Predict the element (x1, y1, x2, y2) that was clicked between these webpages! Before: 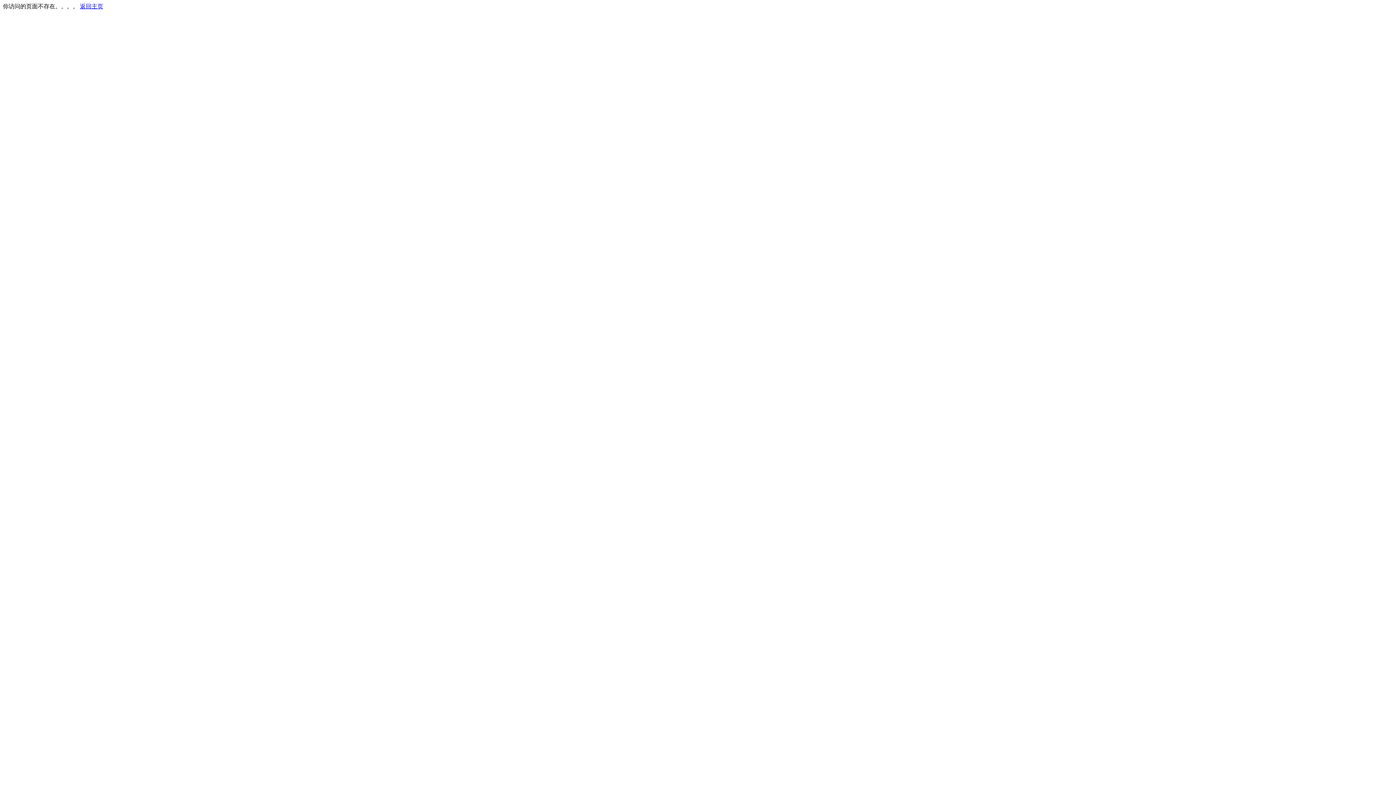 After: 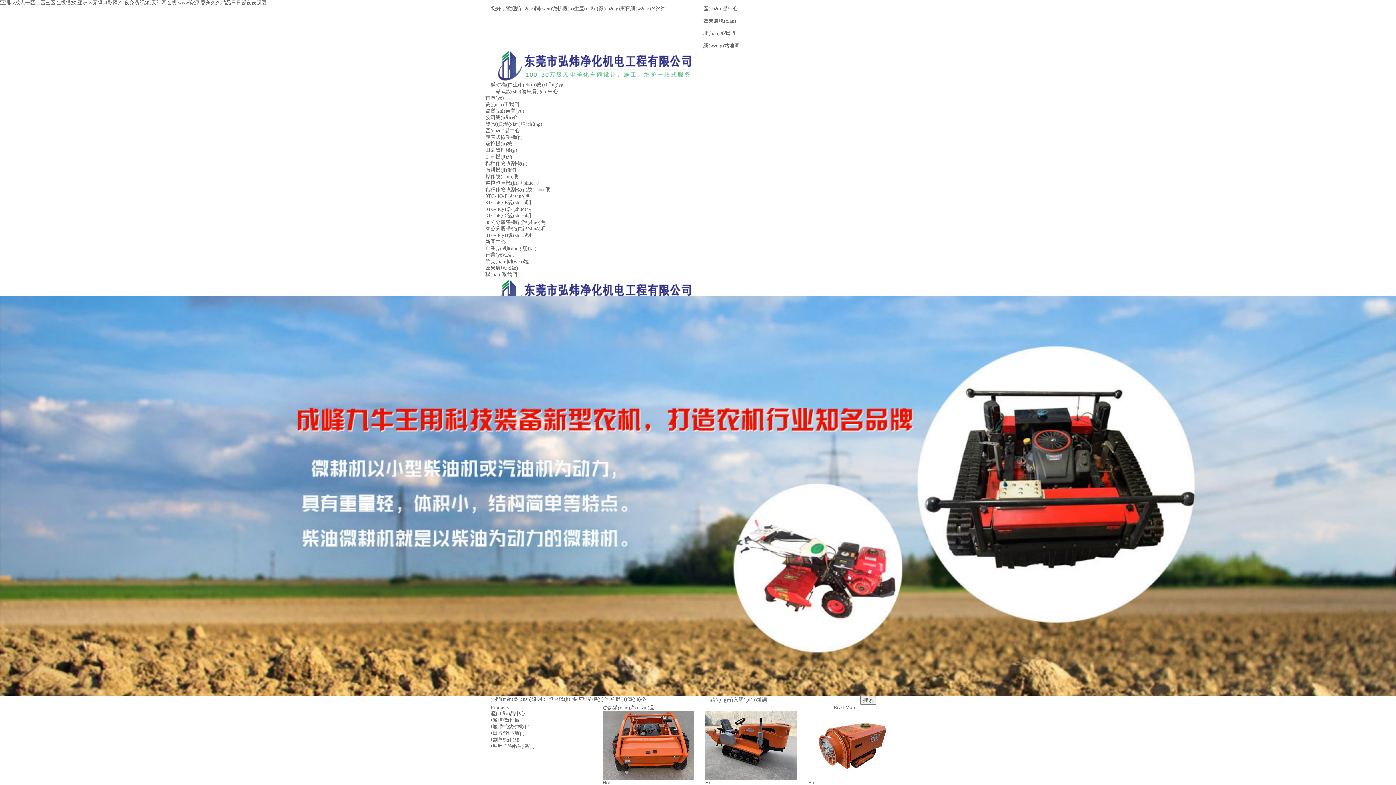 Action: label: 返回主页 bbox: (80, 3, 103, 9)